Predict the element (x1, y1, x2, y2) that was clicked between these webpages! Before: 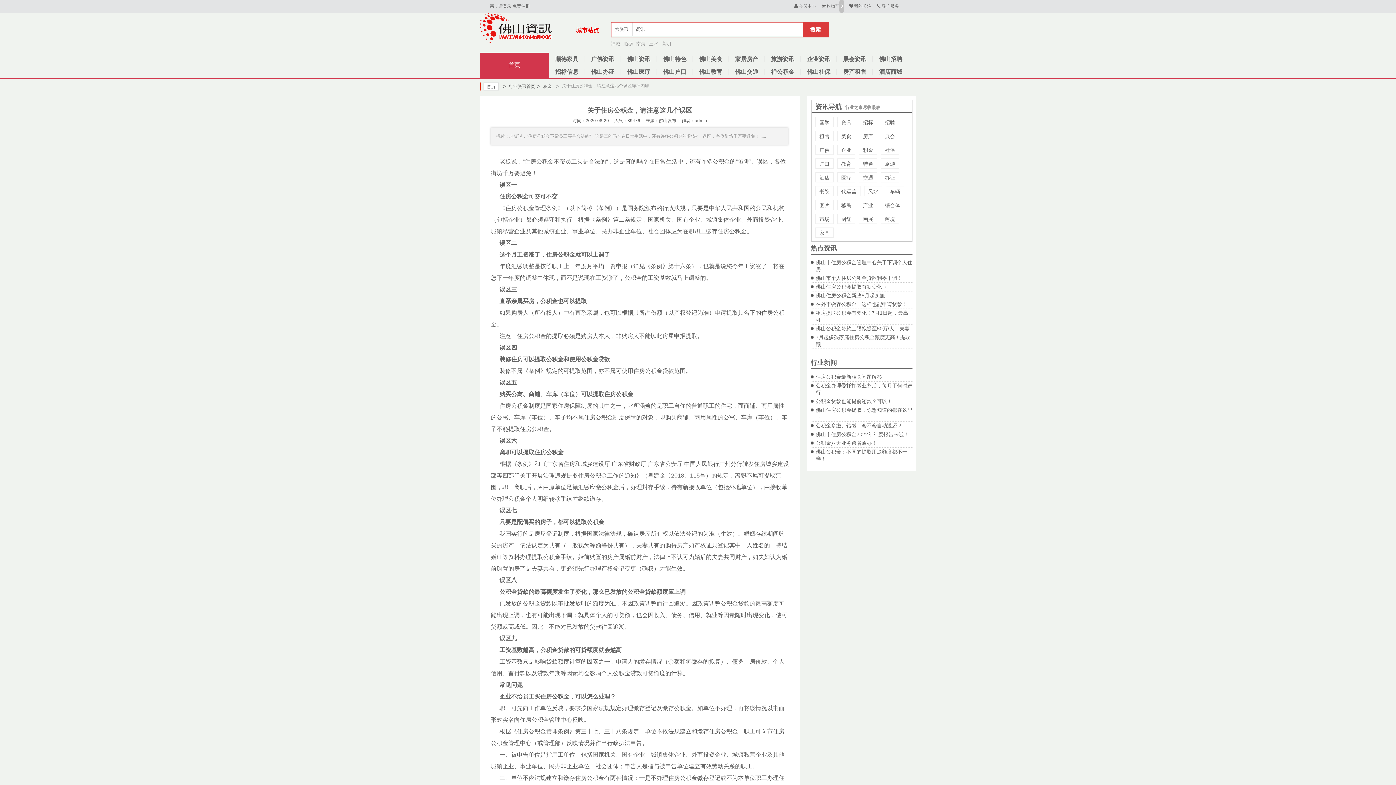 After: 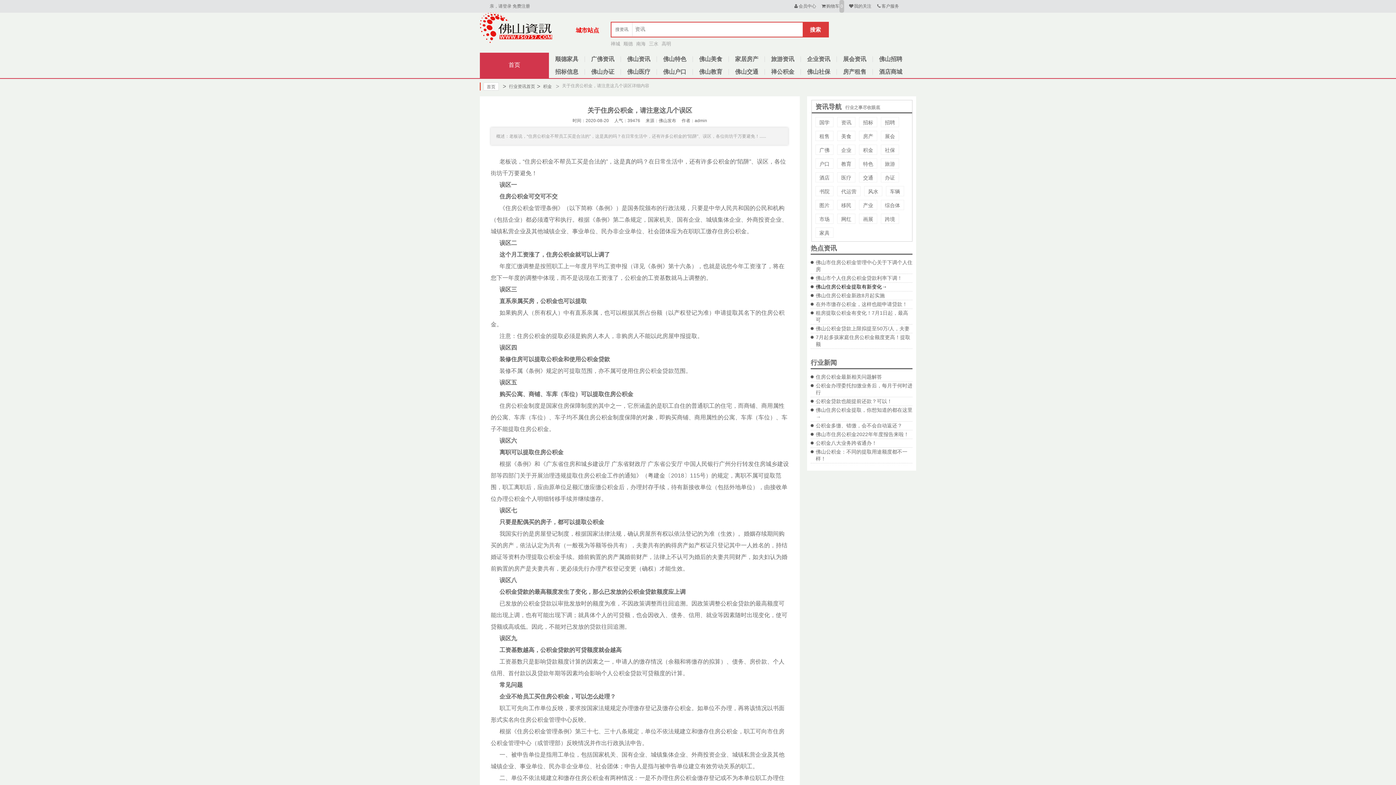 Action: bbox: (816, 284, 887, 289) label: 佛山住房公积金提取有新变化→